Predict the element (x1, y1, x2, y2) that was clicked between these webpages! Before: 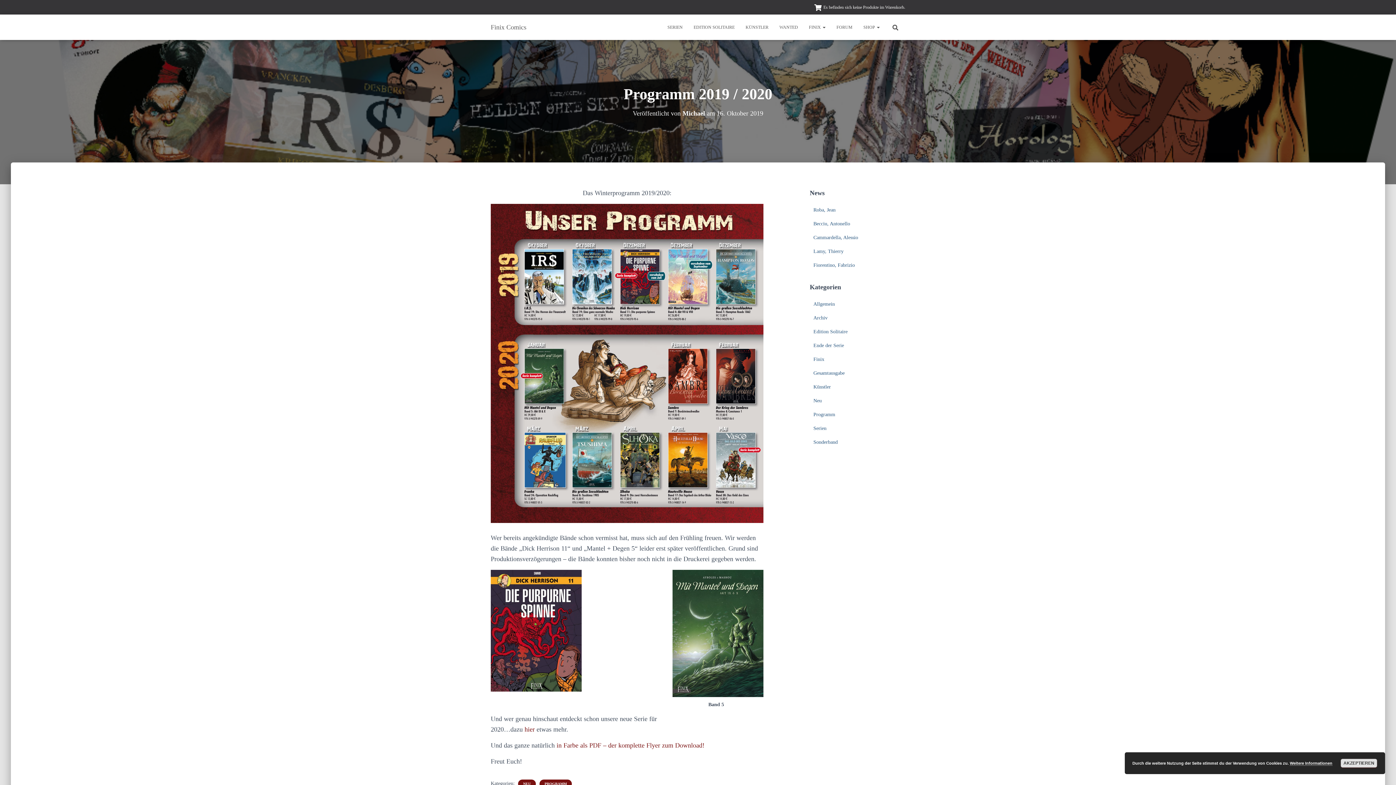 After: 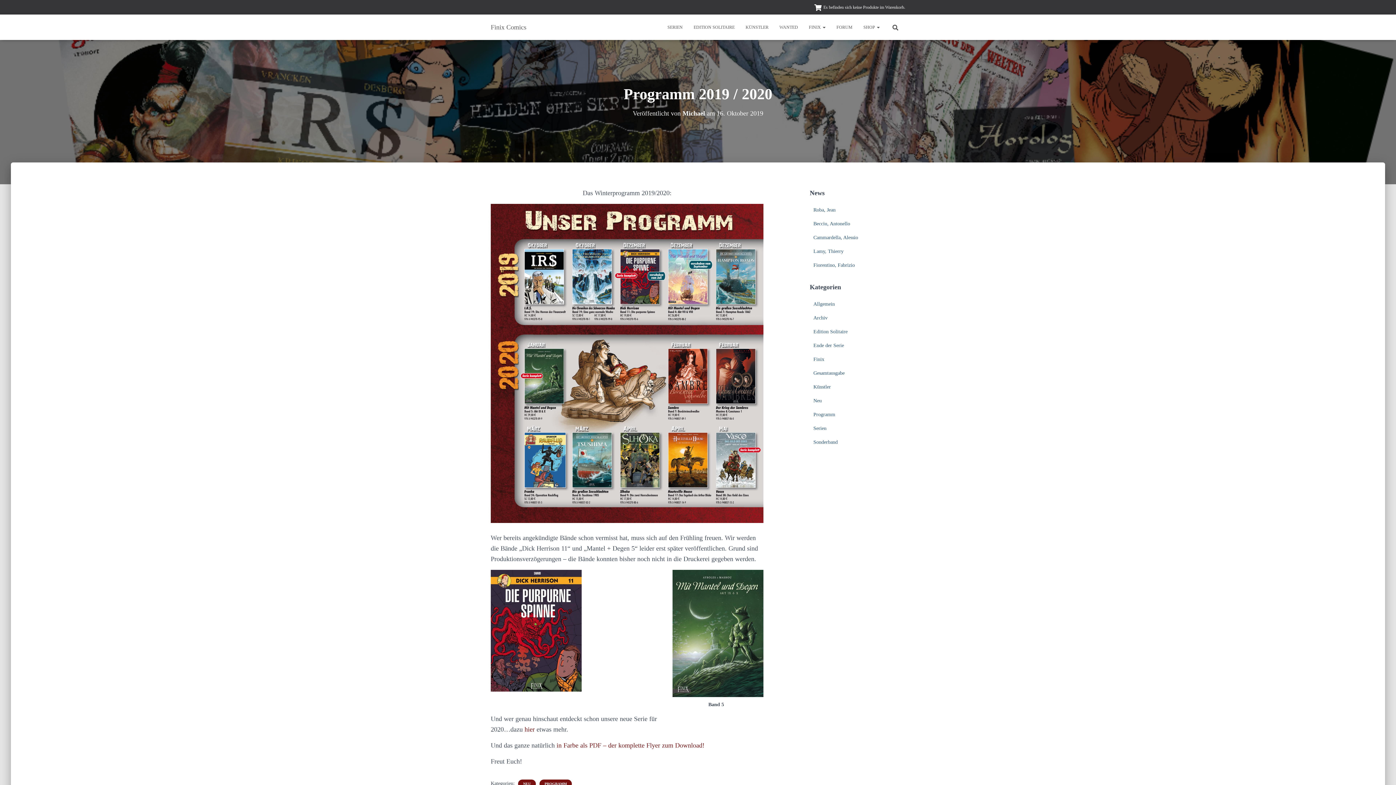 Action: label: AKZEPTIEREN bbox: (1341, 759, 1377, 768)